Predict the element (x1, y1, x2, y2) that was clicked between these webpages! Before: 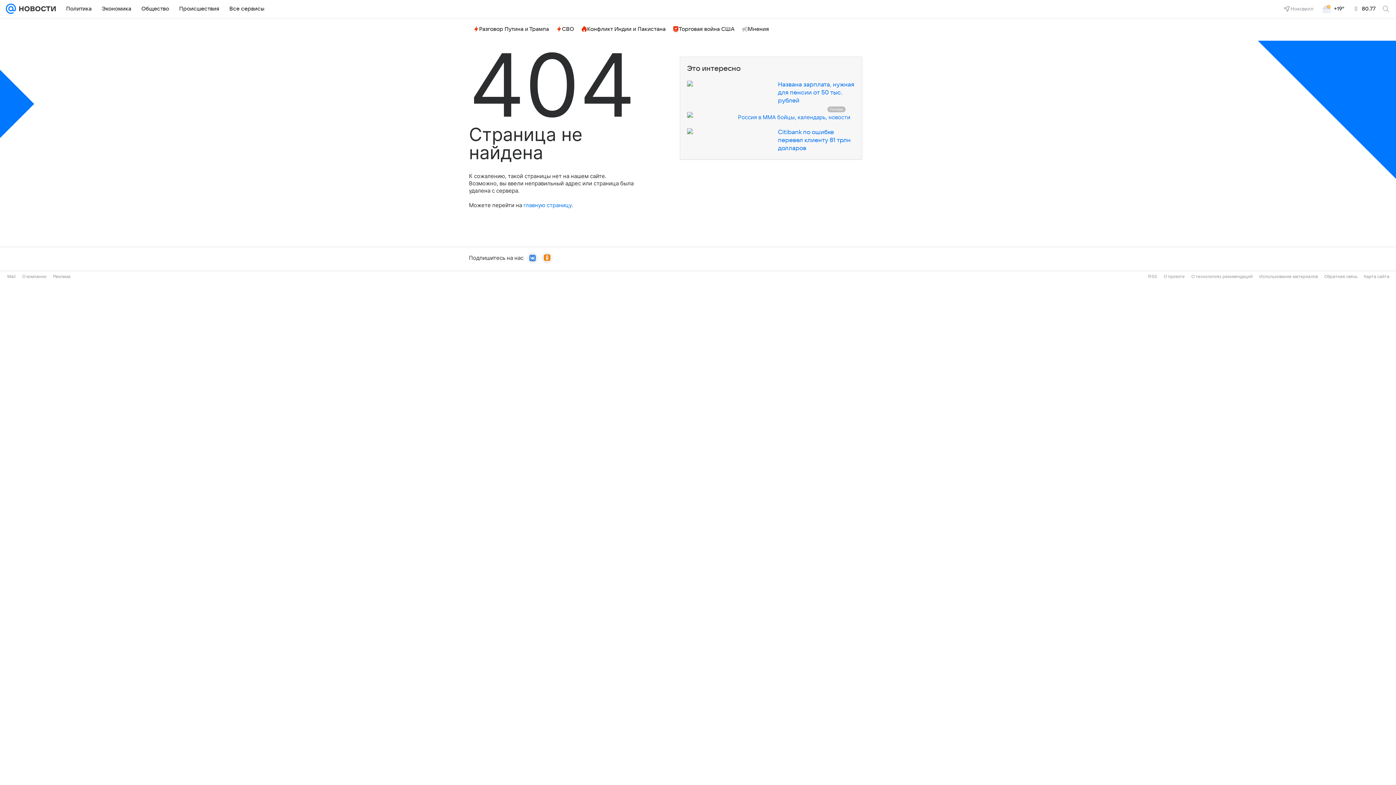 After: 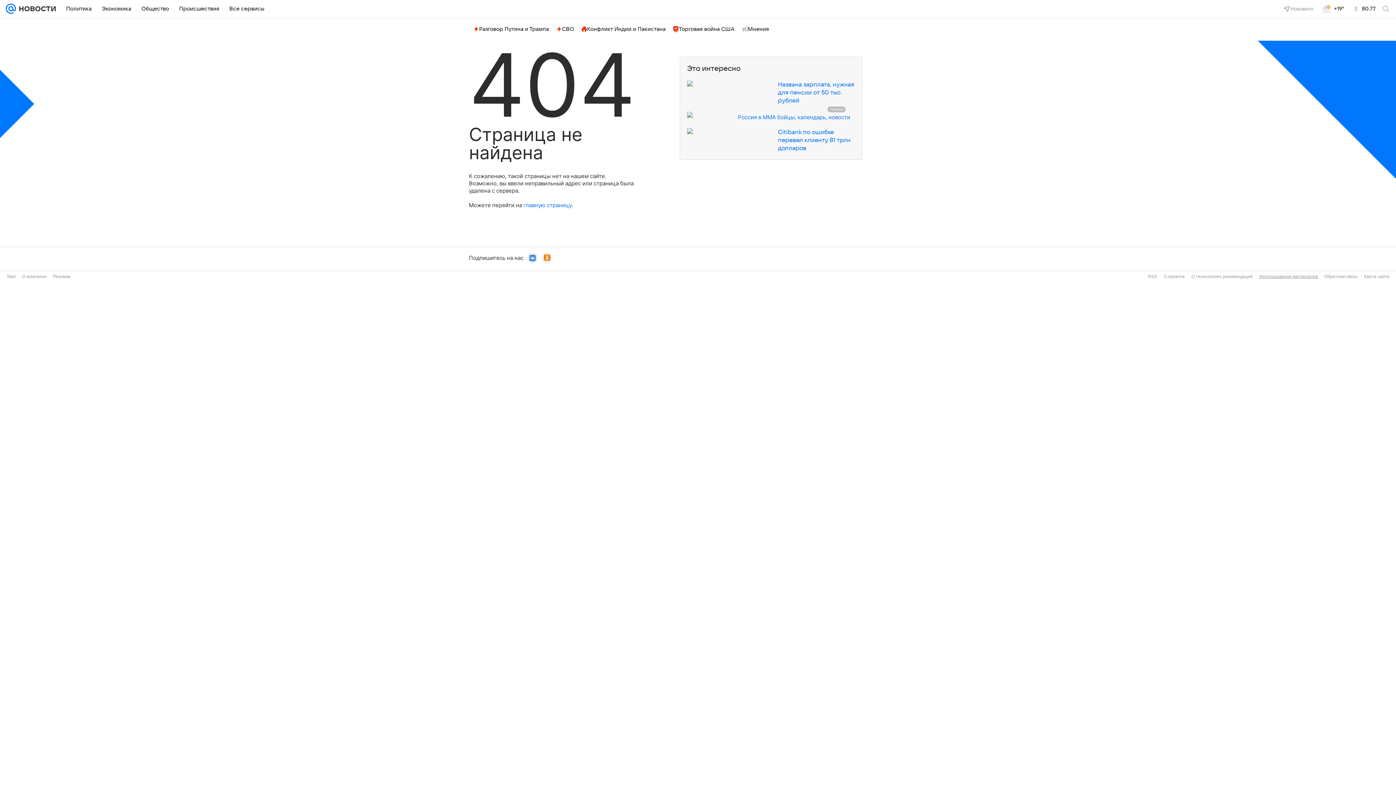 Action: bbox: (1259, 274, 1318, 279) label: Использование материалов